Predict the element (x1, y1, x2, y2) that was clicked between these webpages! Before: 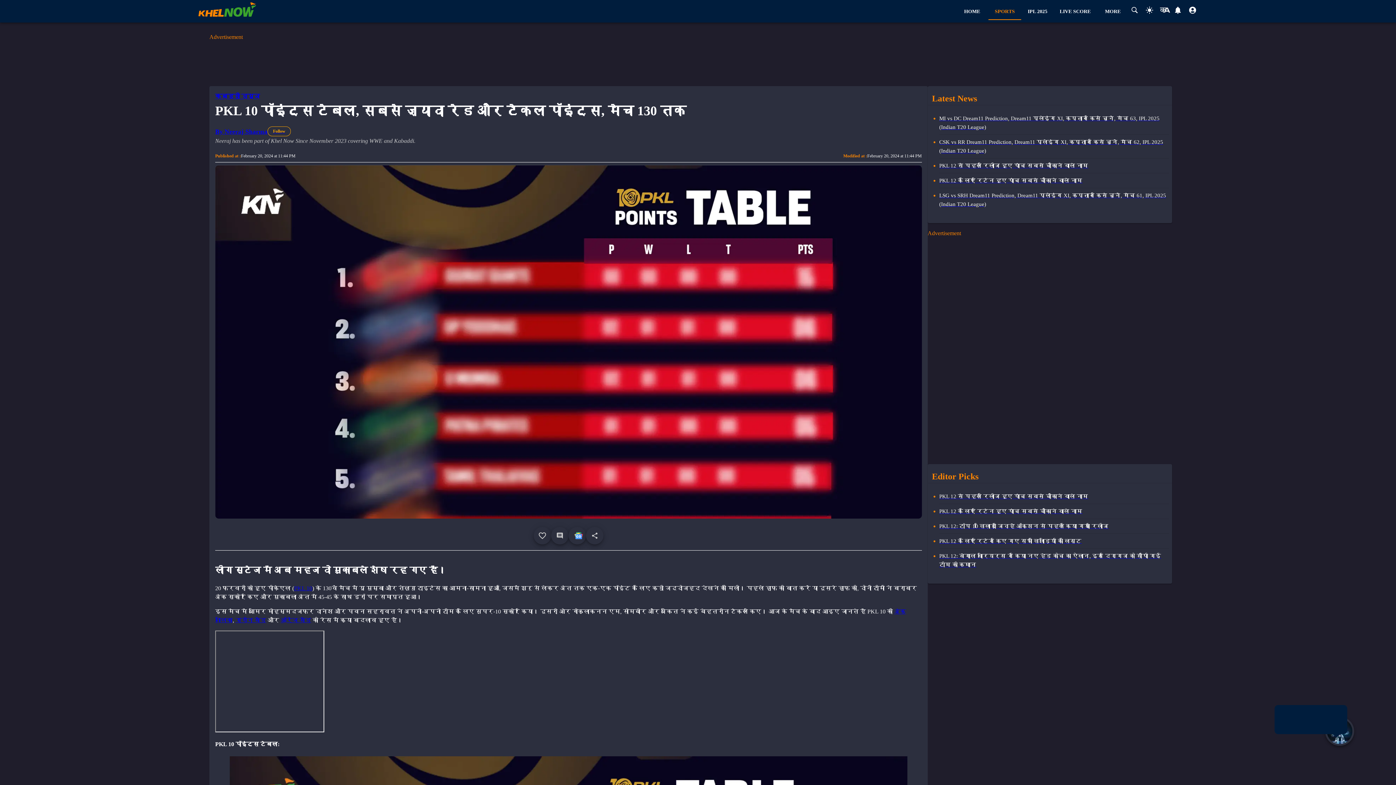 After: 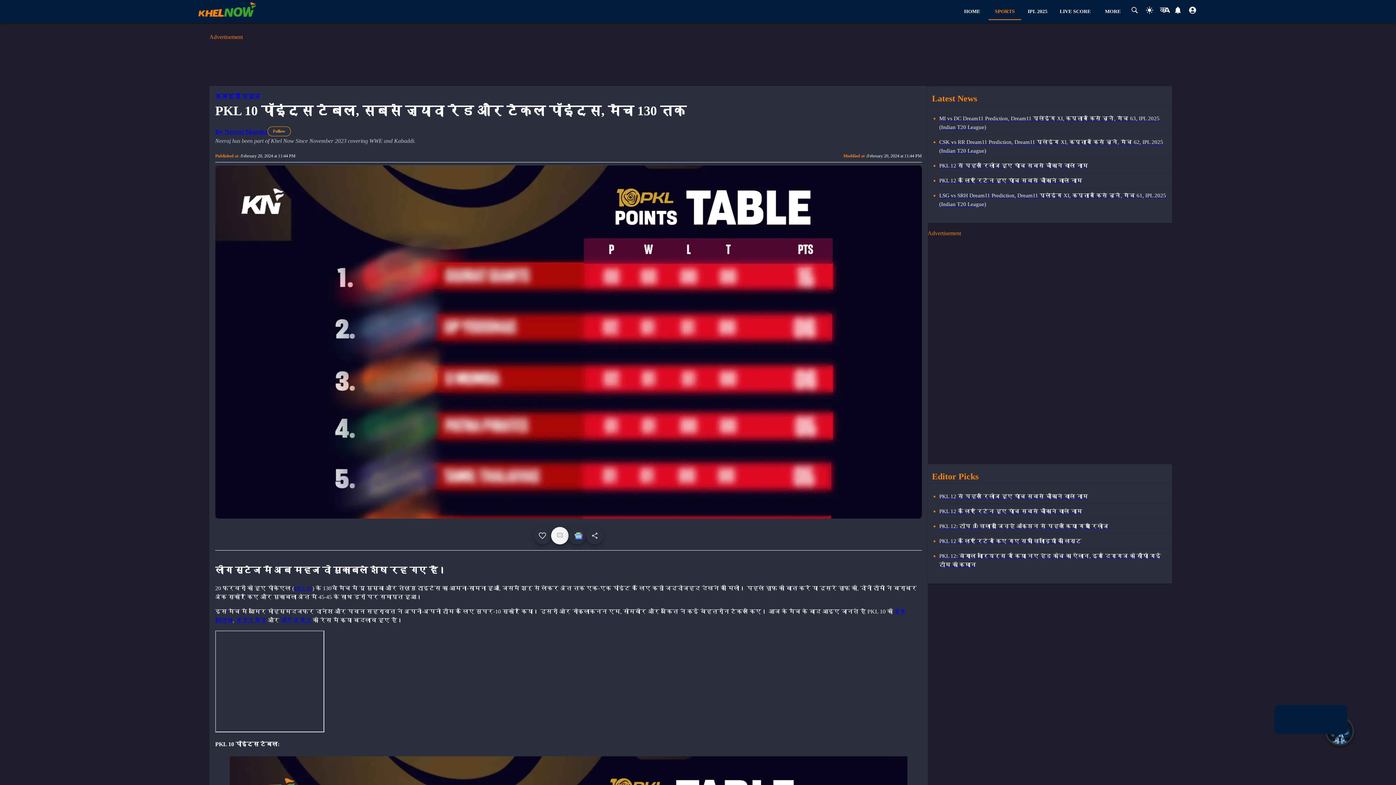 Action: bbox: (551, 527, 568, 544) label: comment